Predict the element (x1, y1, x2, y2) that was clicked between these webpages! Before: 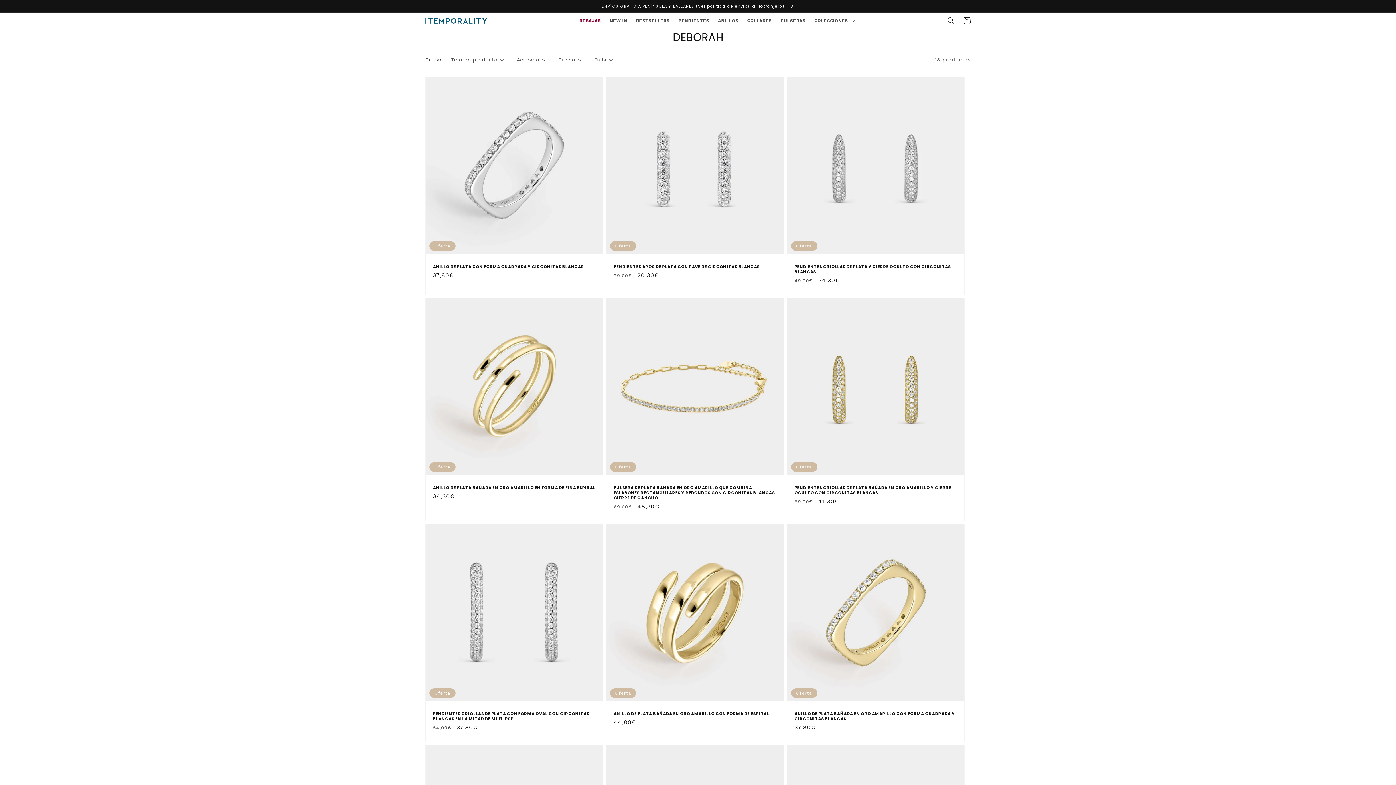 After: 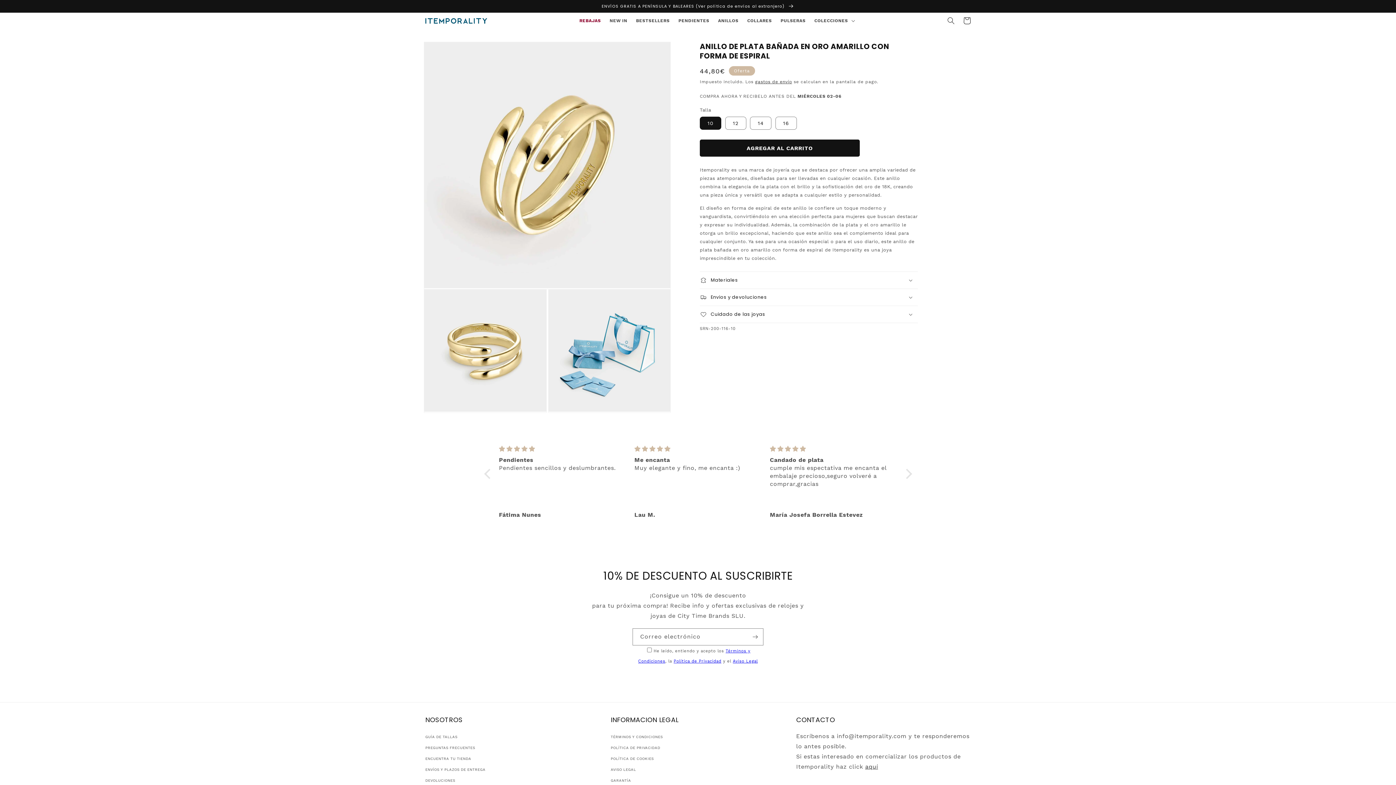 Action: label: ANILLO DE PLATA BAÑADA EN ORO AMARILLO CON FORMA DE ESPIRAL bbox: (613, 711, 776, 716)